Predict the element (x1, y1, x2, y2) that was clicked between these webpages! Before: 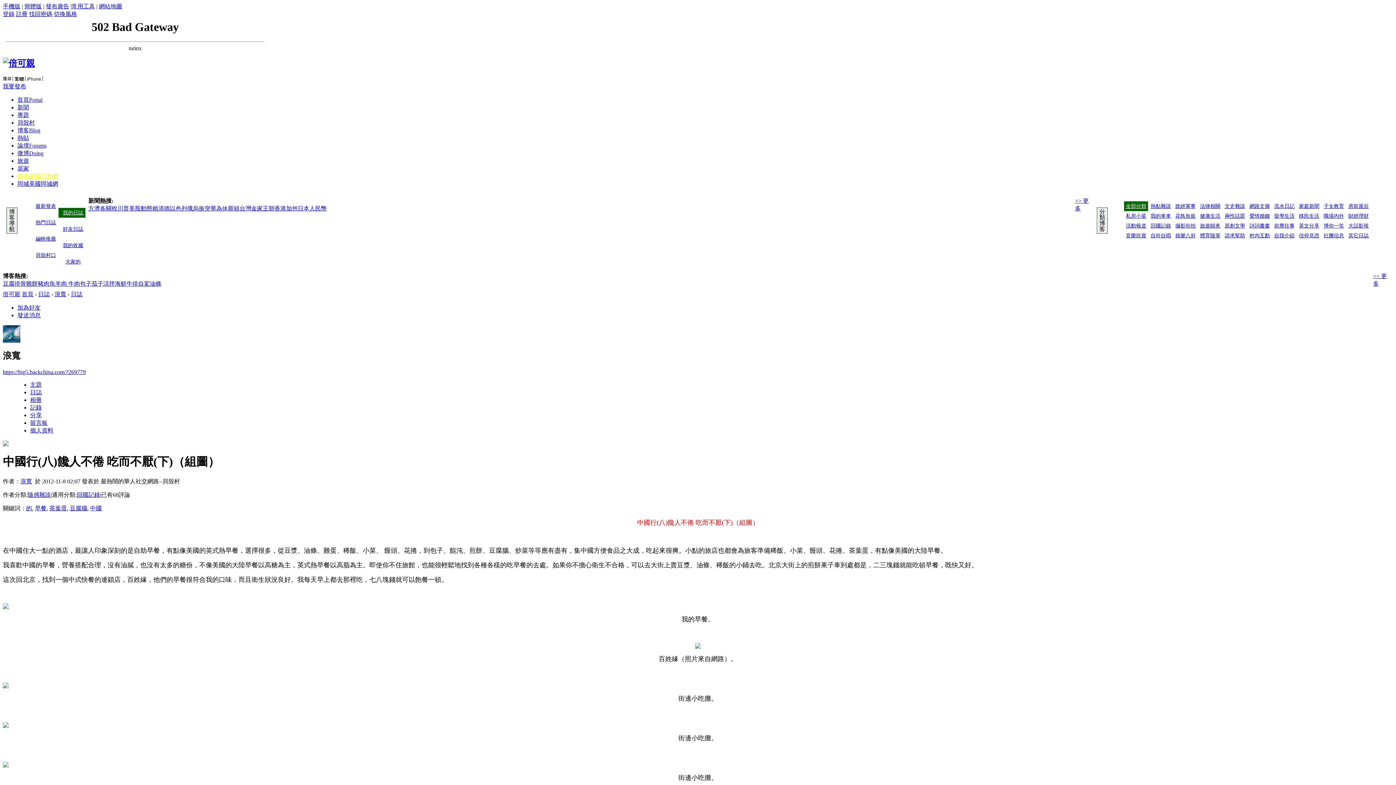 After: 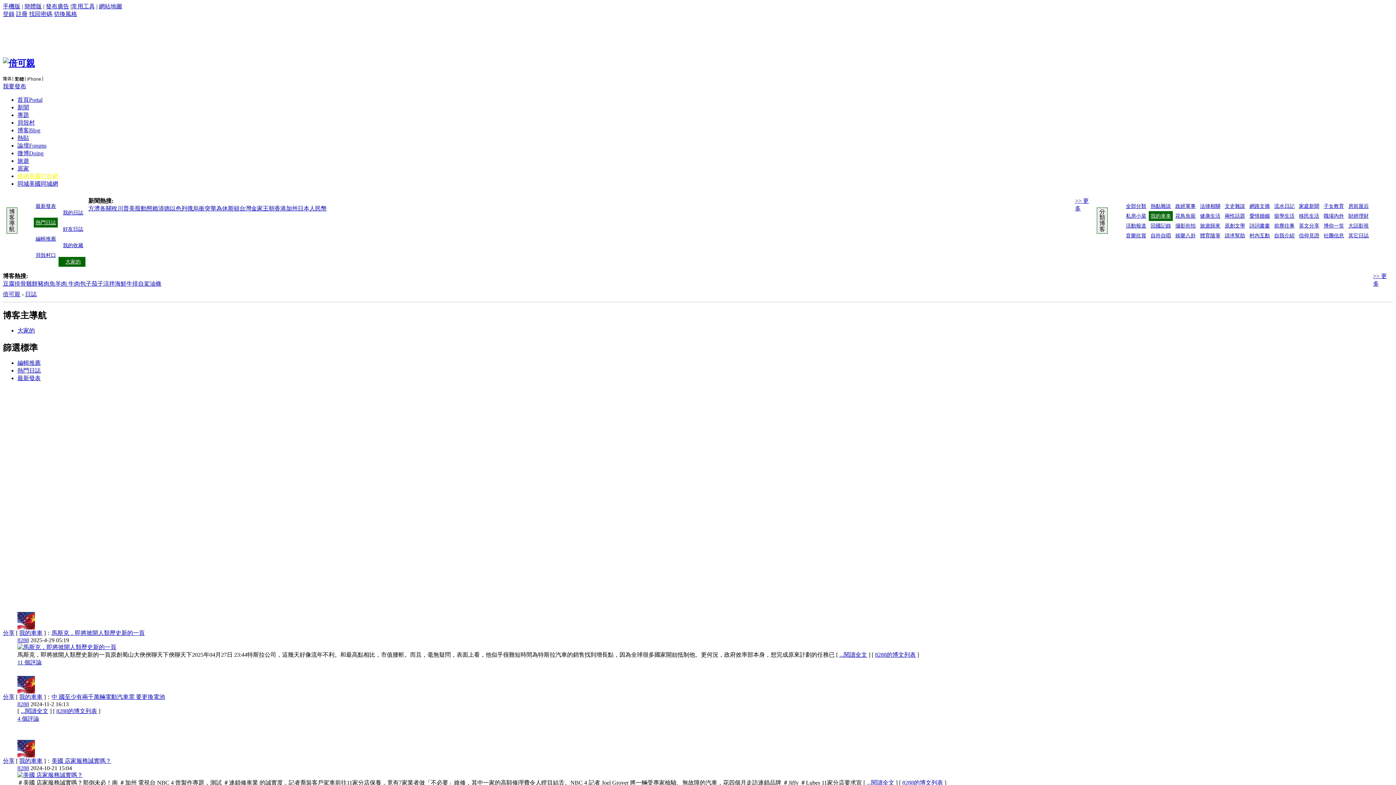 Action: bbox: (1149, 211, 1173, 221) label: 我的車車